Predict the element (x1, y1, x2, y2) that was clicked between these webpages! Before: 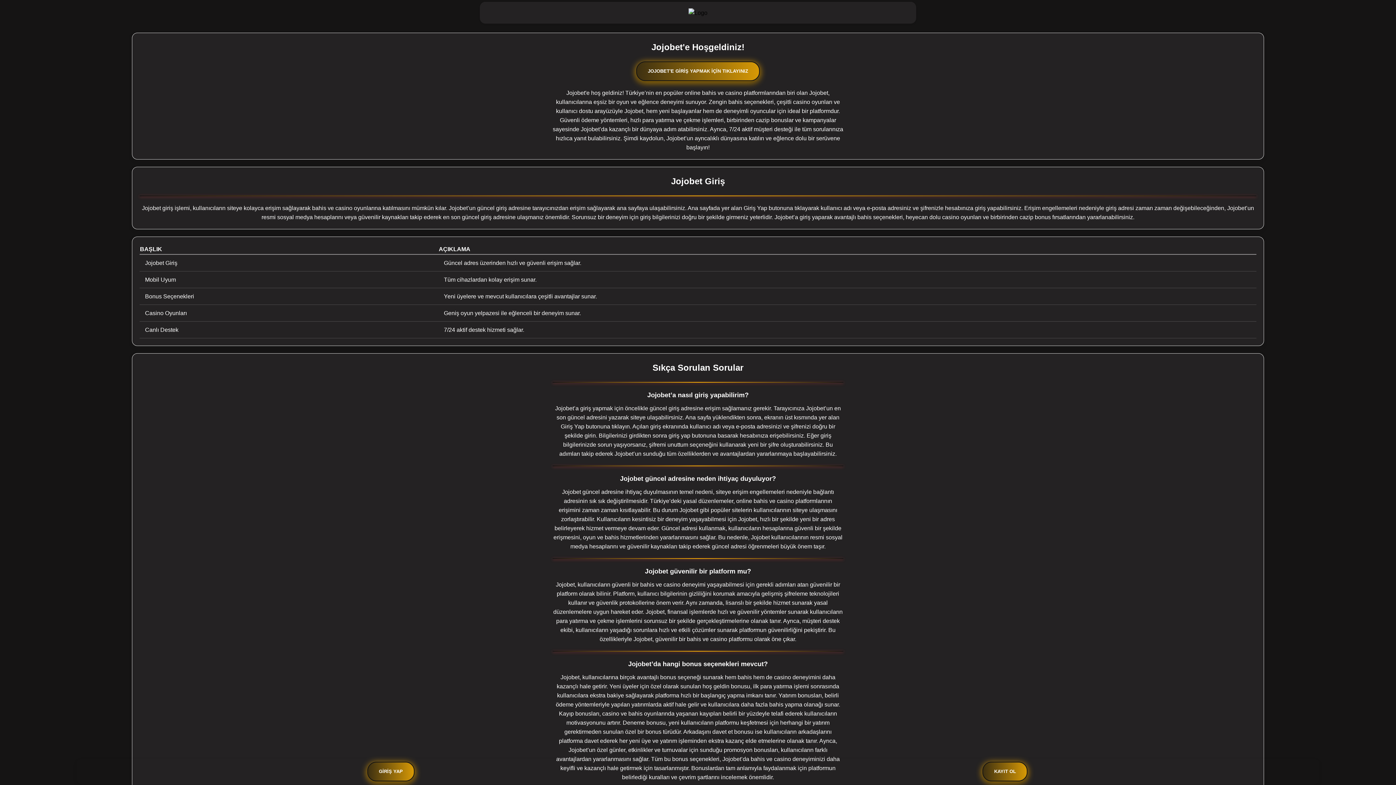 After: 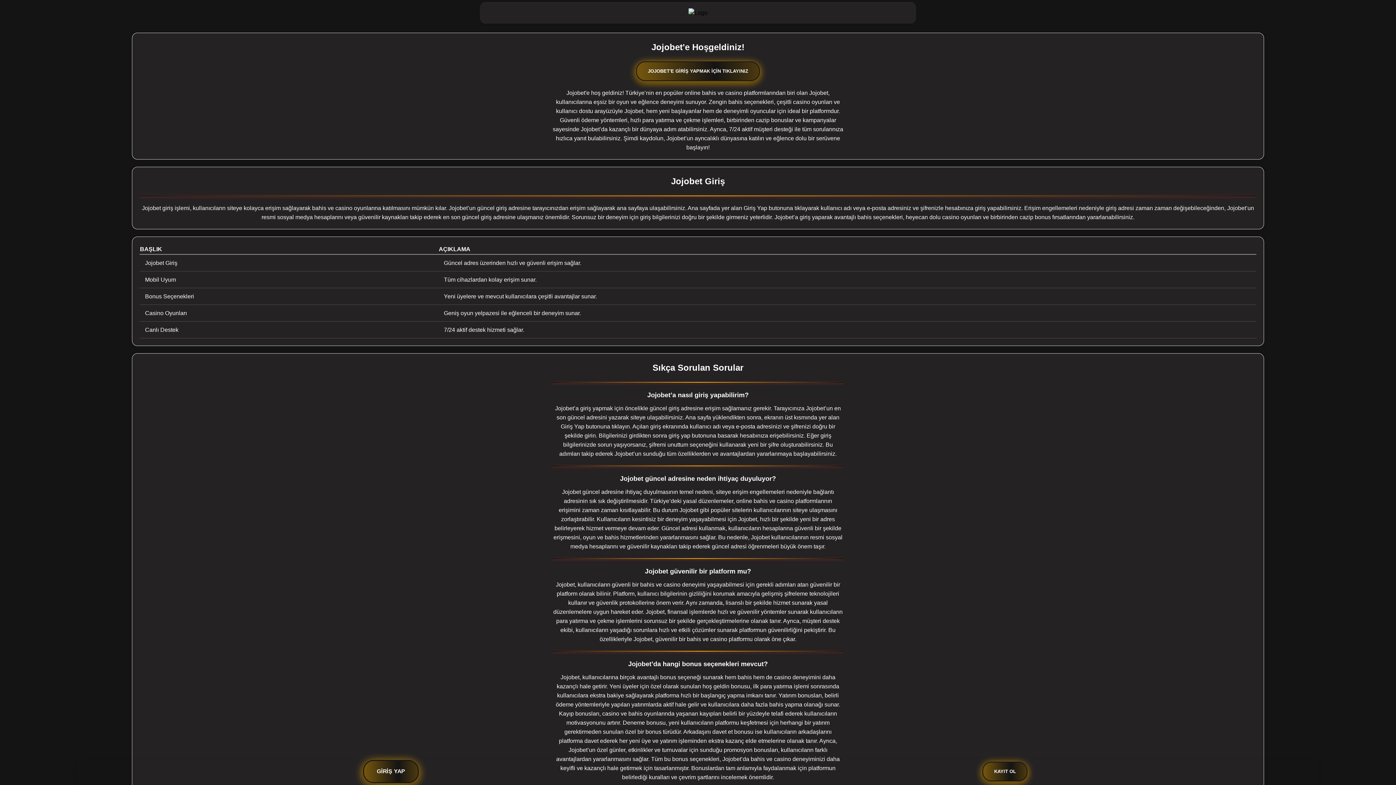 Action: bbox: (83, 751, 698, 792) label: GİRİŞ YAP